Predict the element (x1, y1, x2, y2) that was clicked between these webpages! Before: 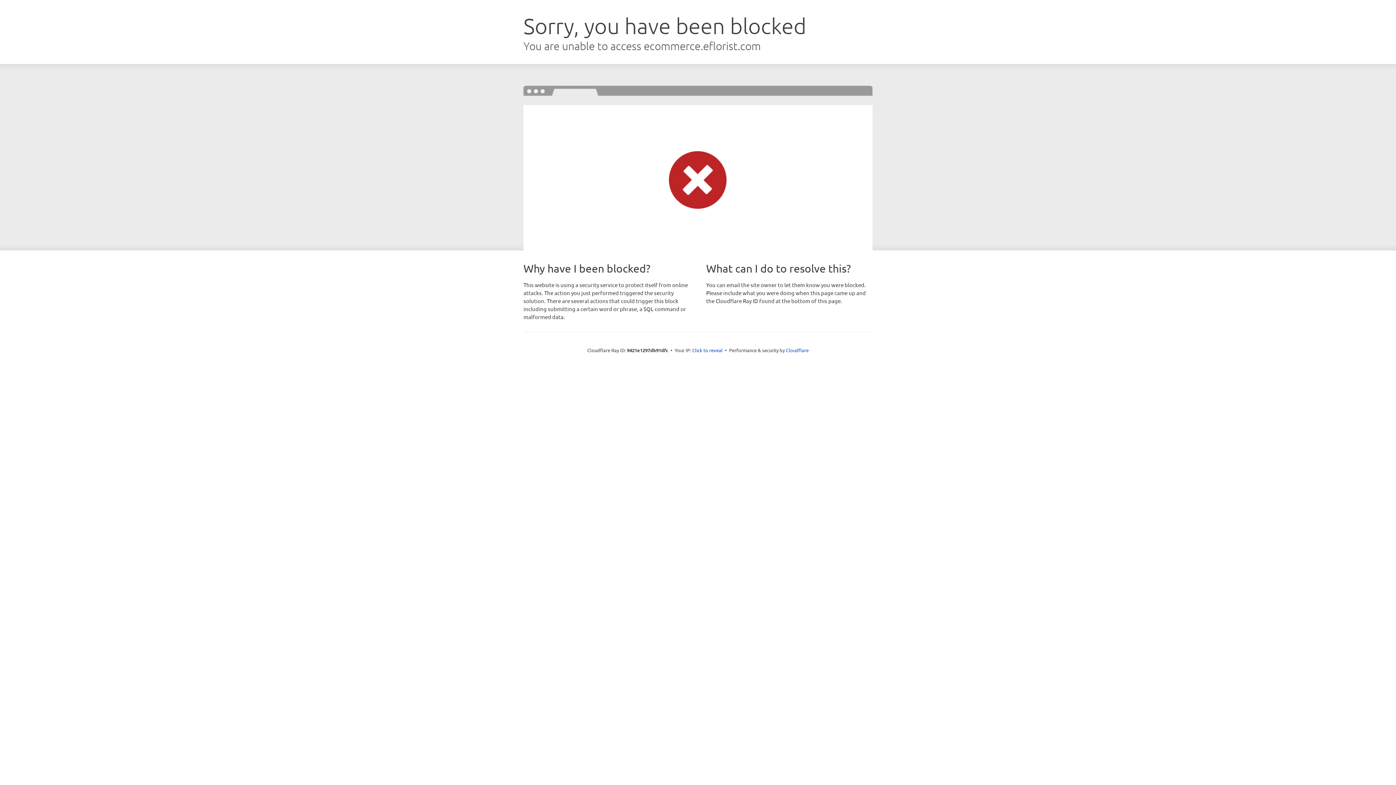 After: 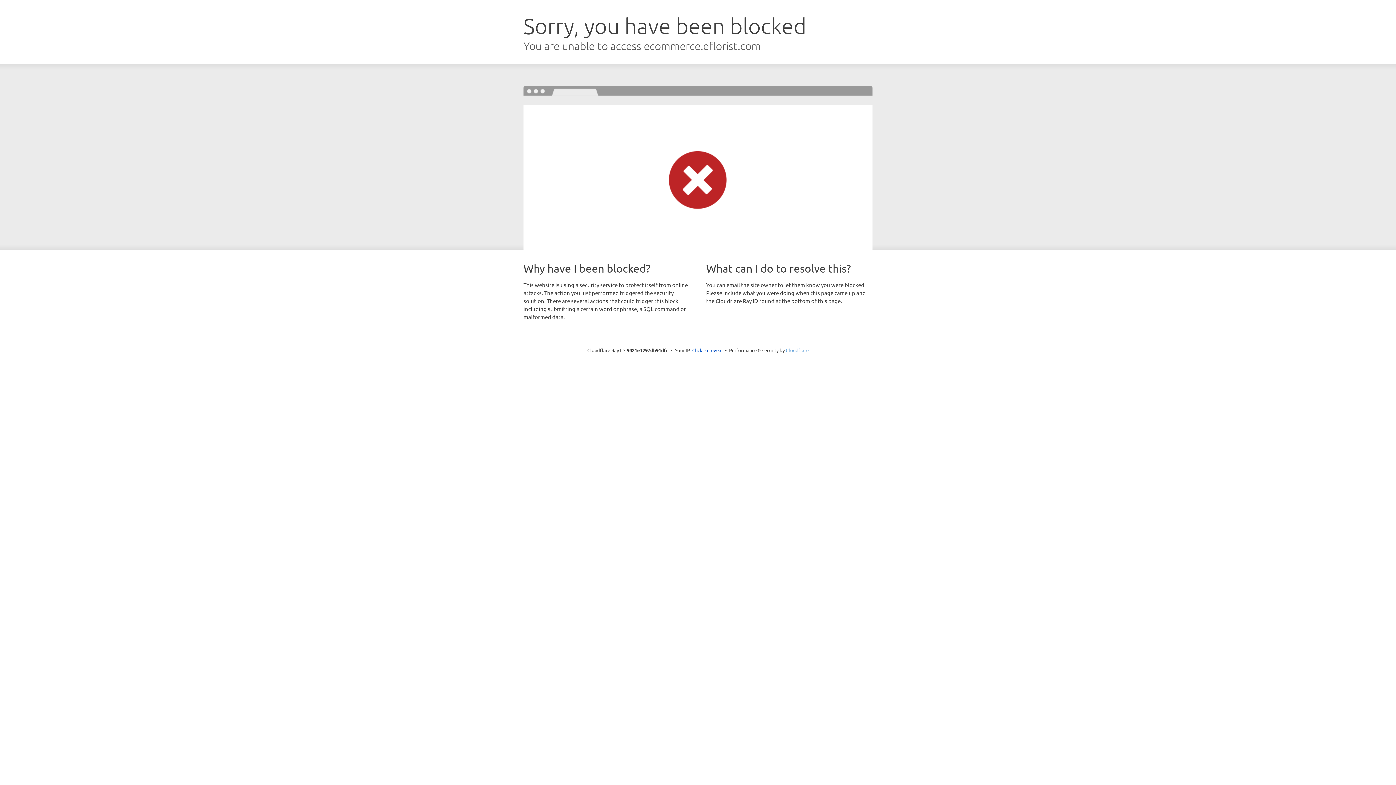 Action: label: Cloudflare bbox: (786, 347, 808, 353)